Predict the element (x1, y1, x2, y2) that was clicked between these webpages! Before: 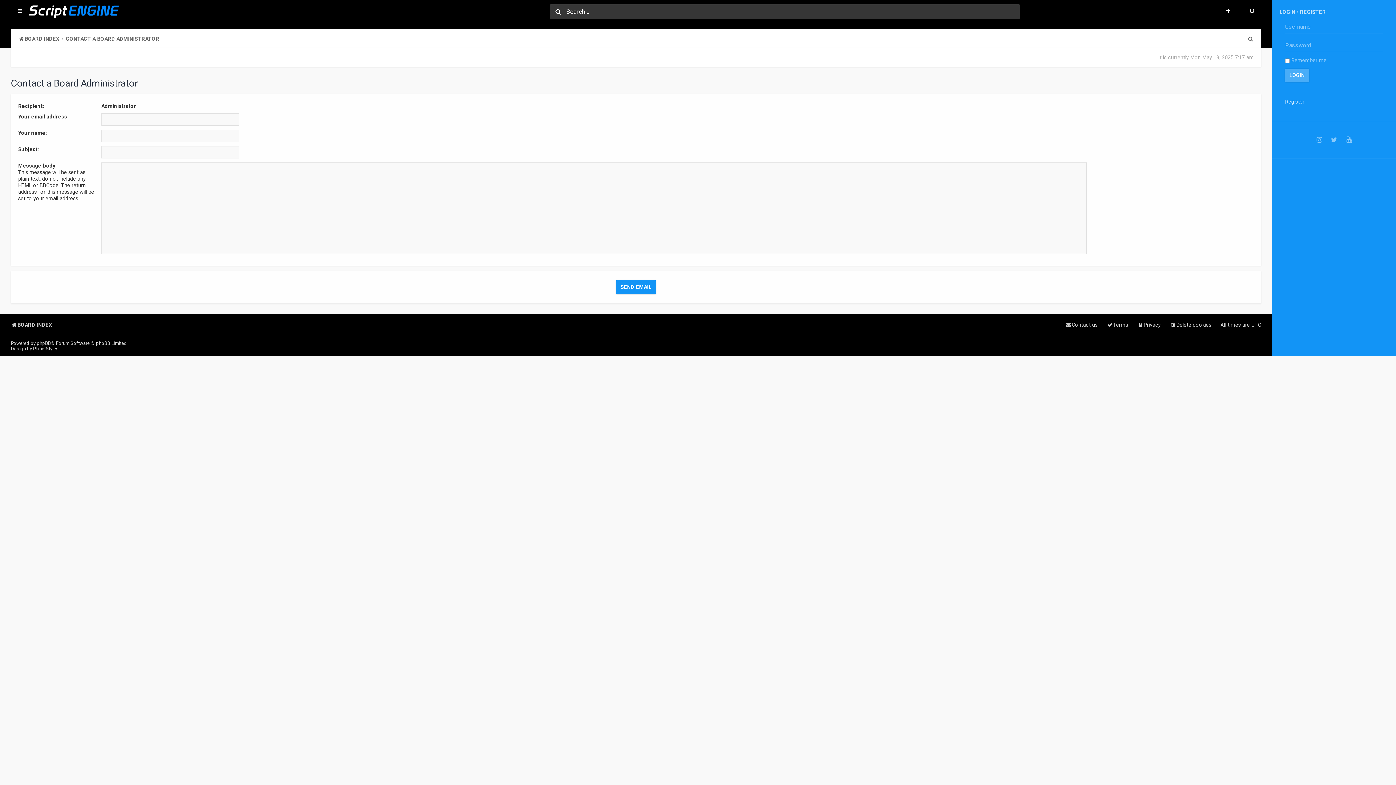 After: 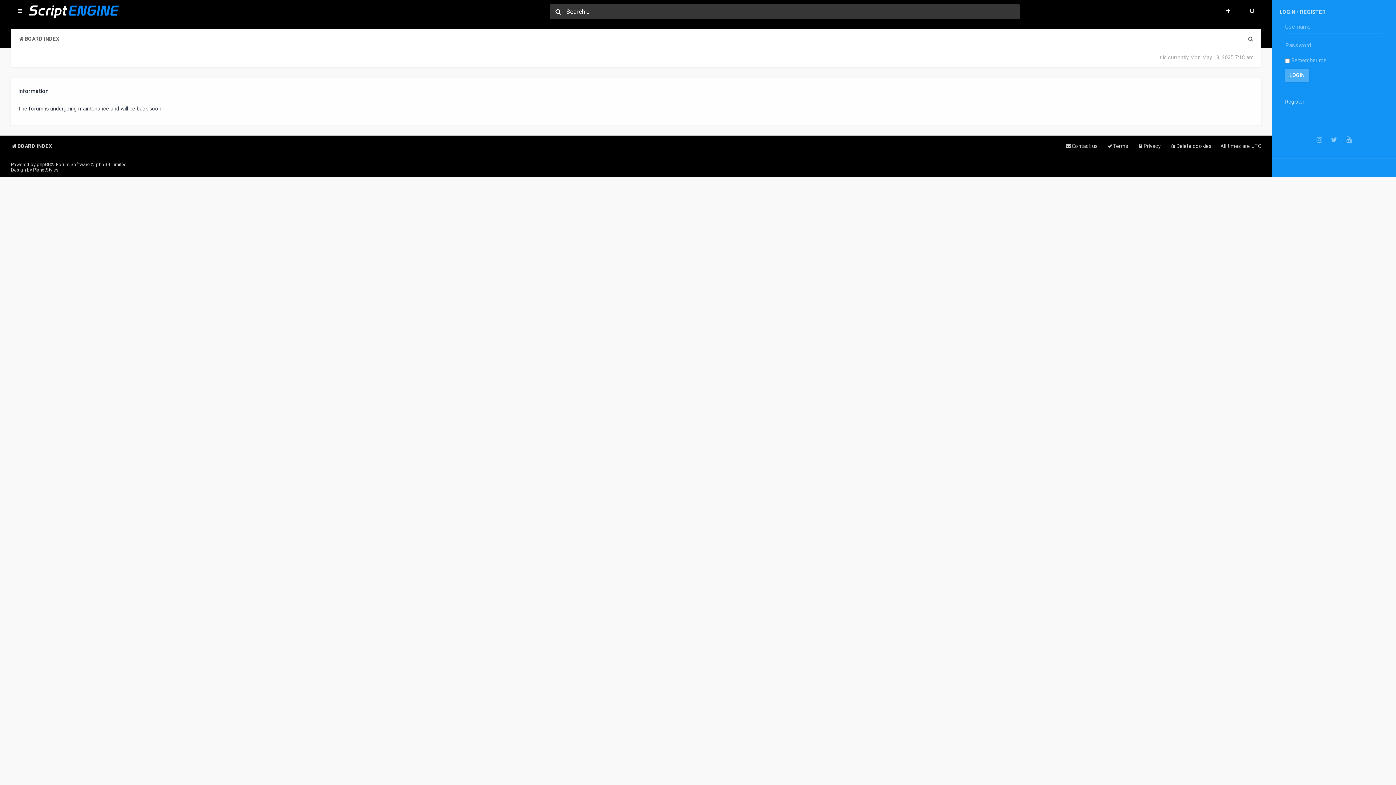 Action: label: Search bbox: (1247, 33, 1254, 44)